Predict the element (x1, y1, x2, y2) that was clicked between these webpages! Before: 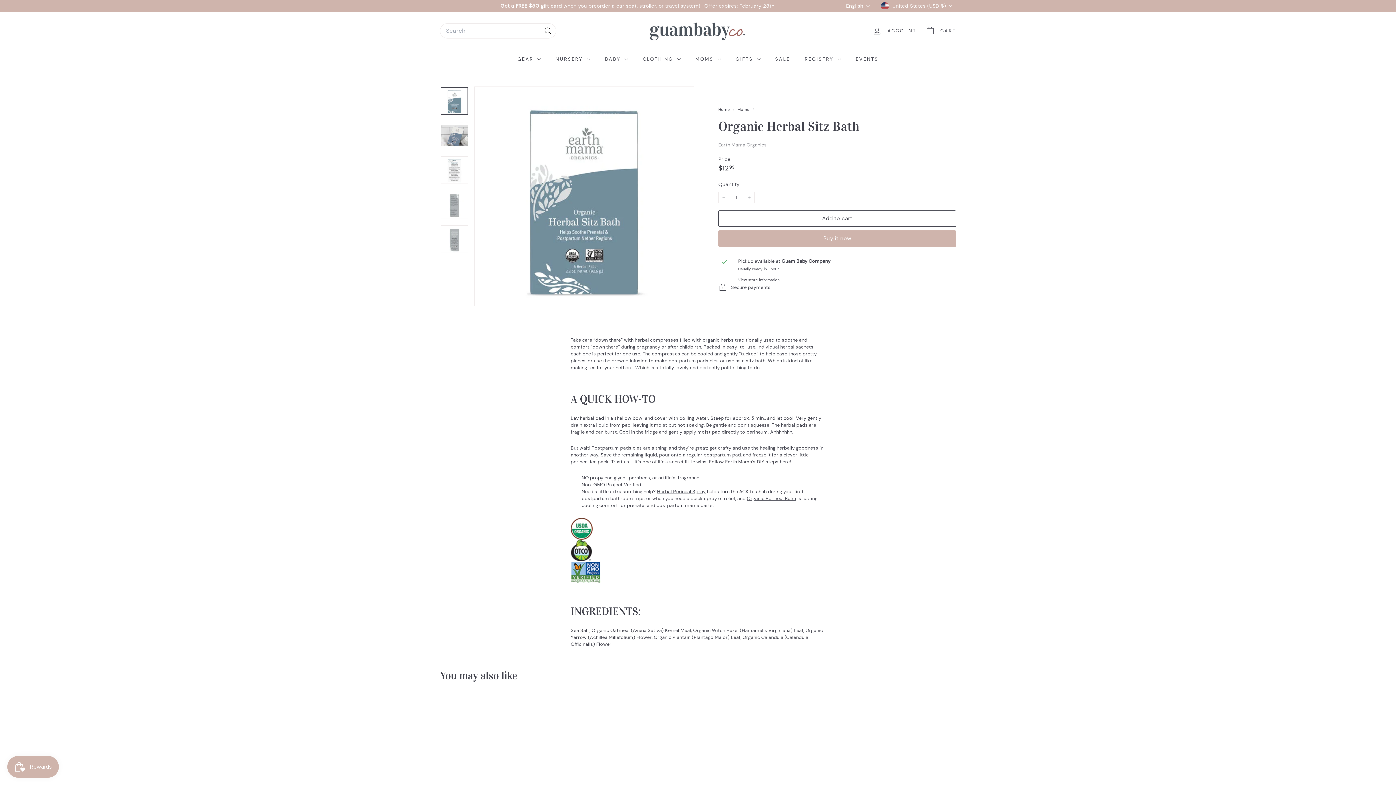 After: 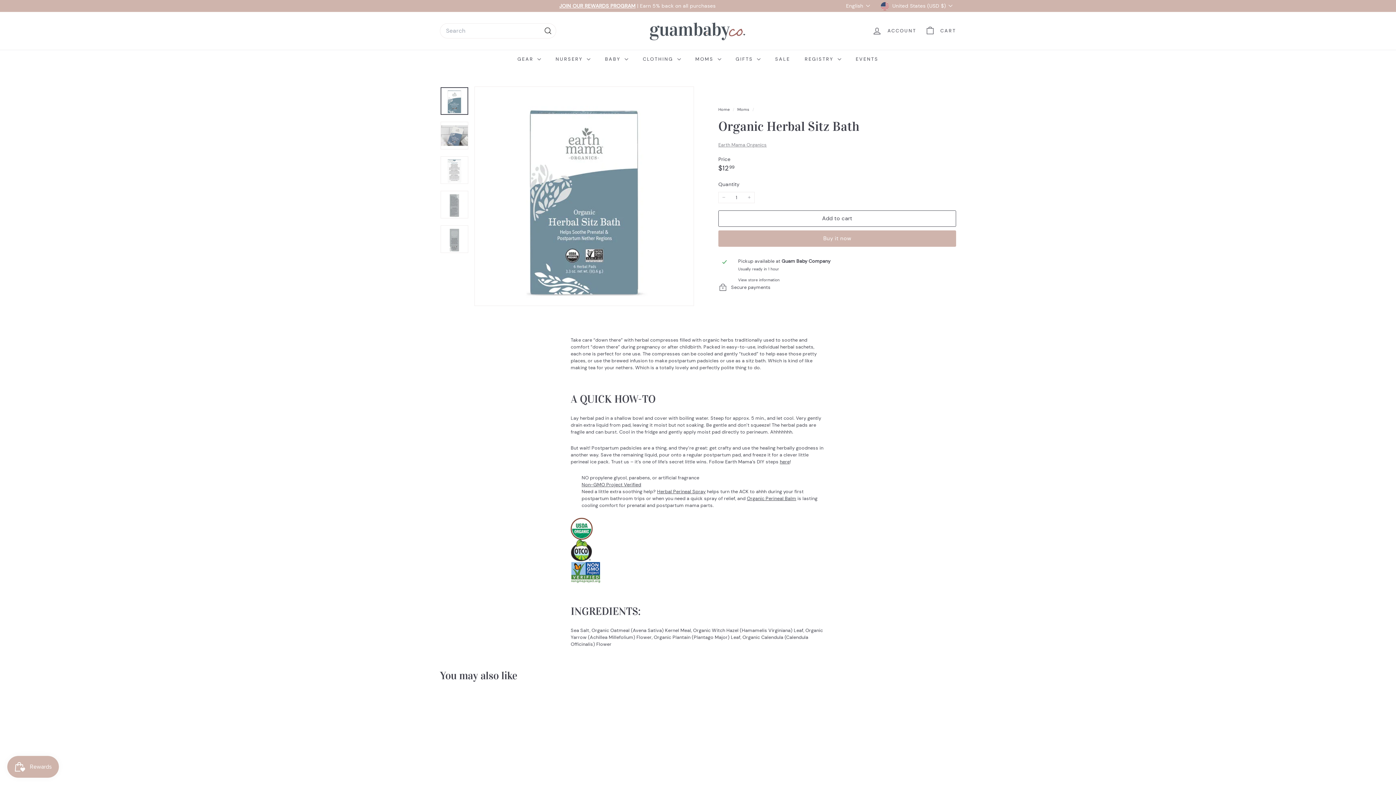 Action: label: Non-GMO Project Verified bbox: (581, 481, 641, 487)